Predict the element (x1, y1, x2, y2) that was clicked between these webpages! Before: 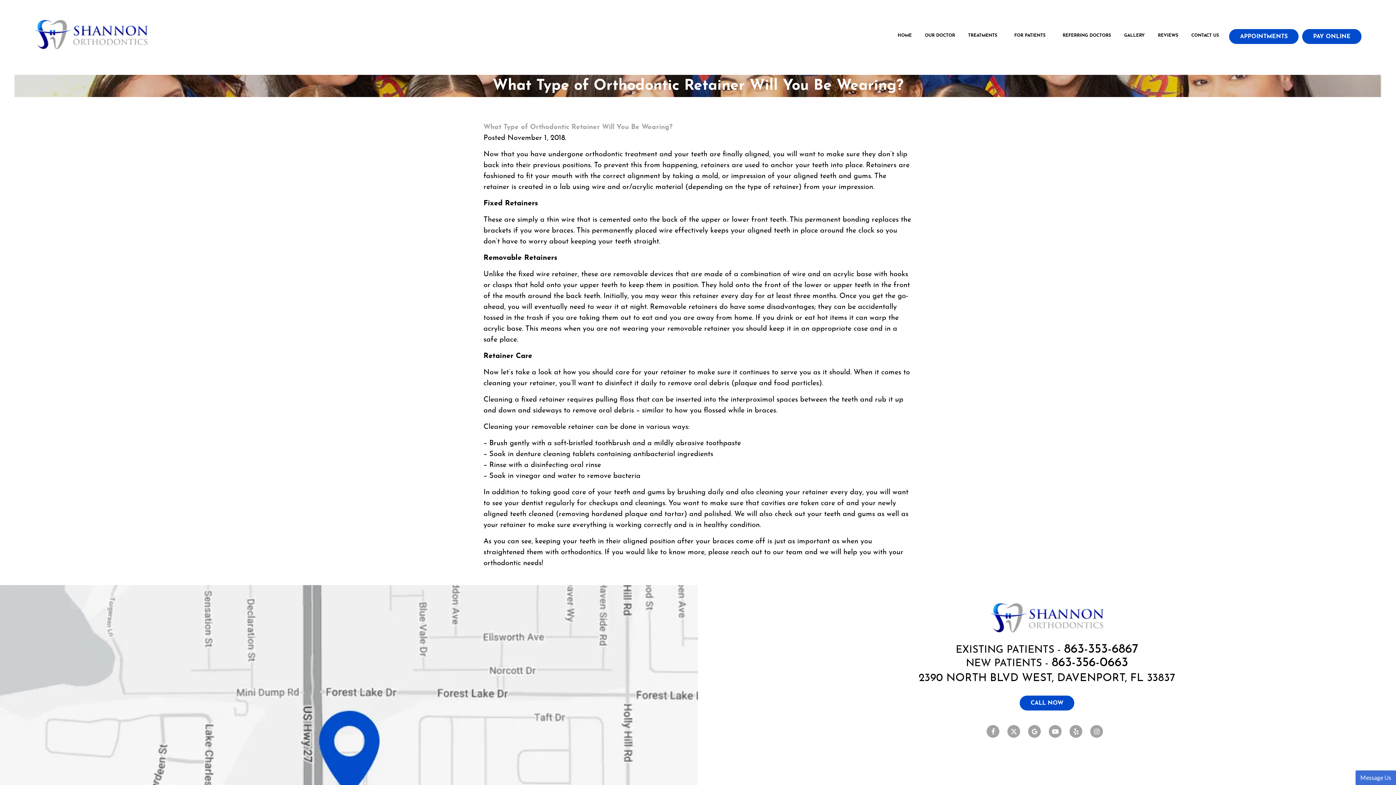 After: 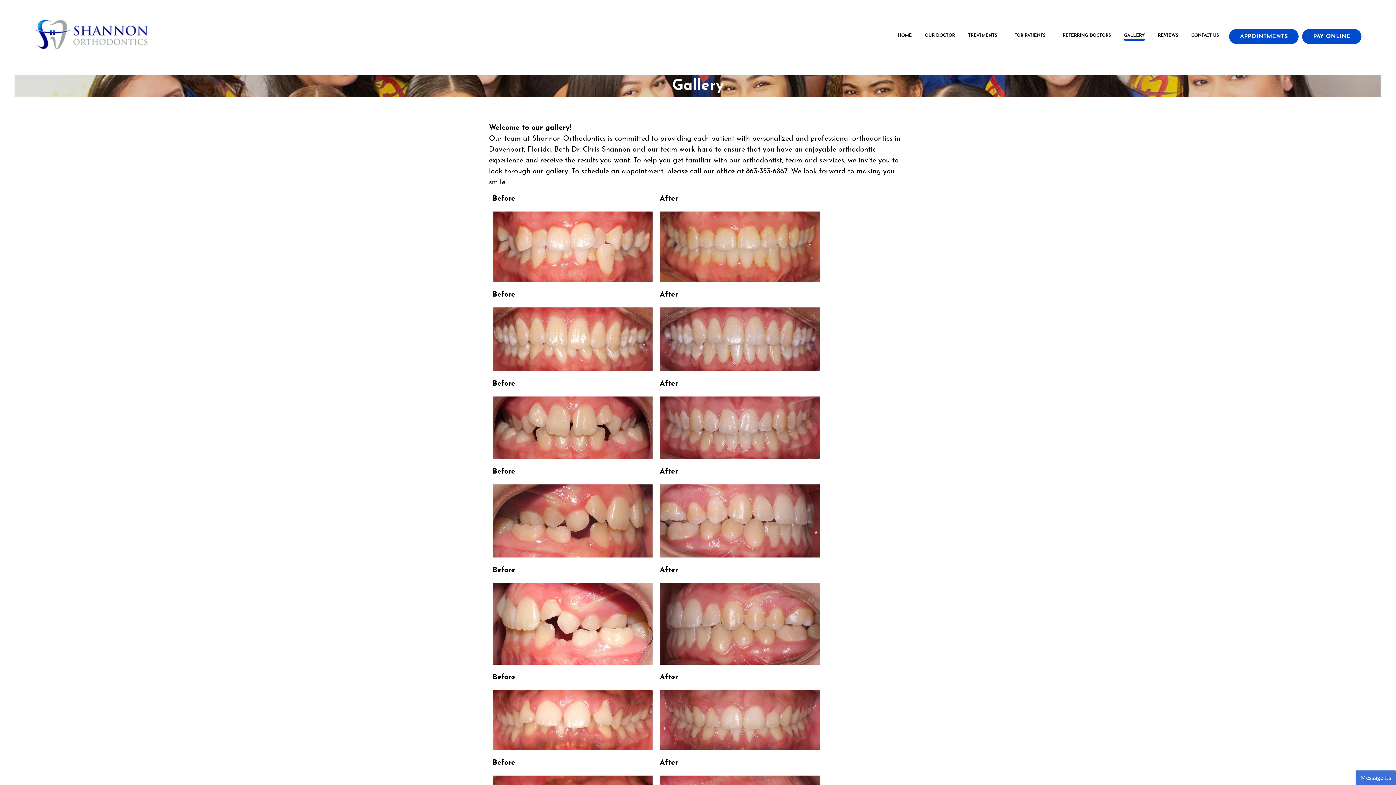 Action: label: GALLERY bbox: (1117, 29, 1151, 43)